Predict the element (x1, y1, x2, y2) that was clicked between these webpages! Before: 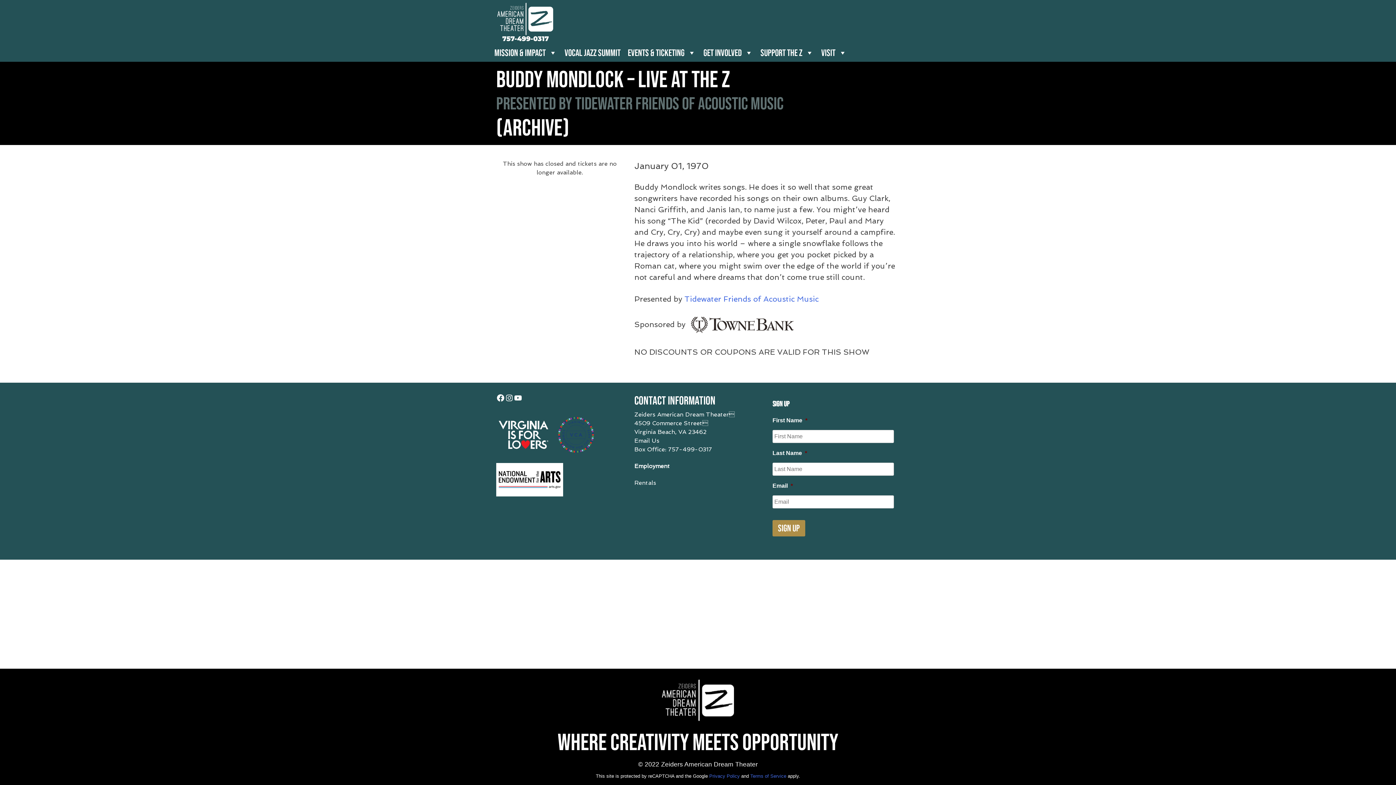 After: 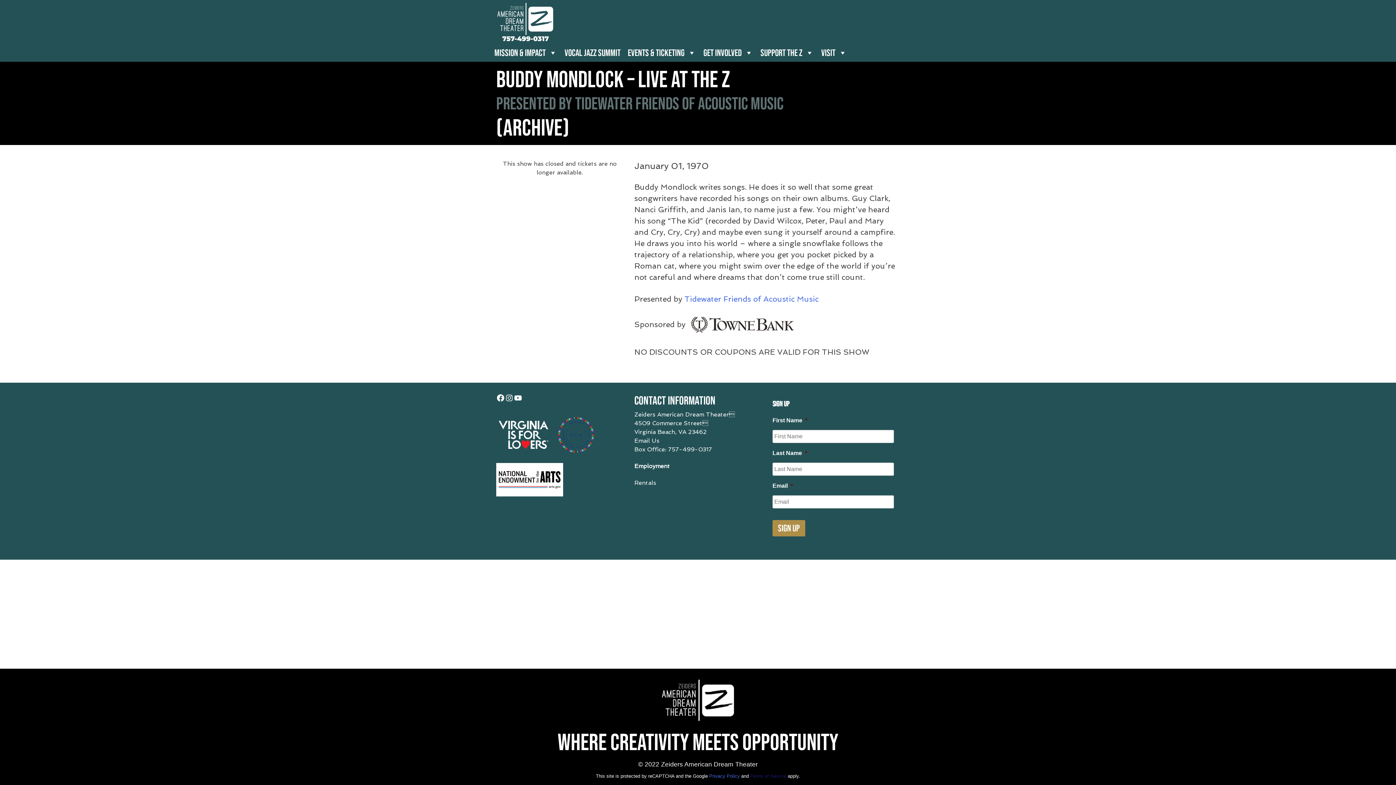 Action: label: Terms of Service bbox: (750, 773, 786, 779)